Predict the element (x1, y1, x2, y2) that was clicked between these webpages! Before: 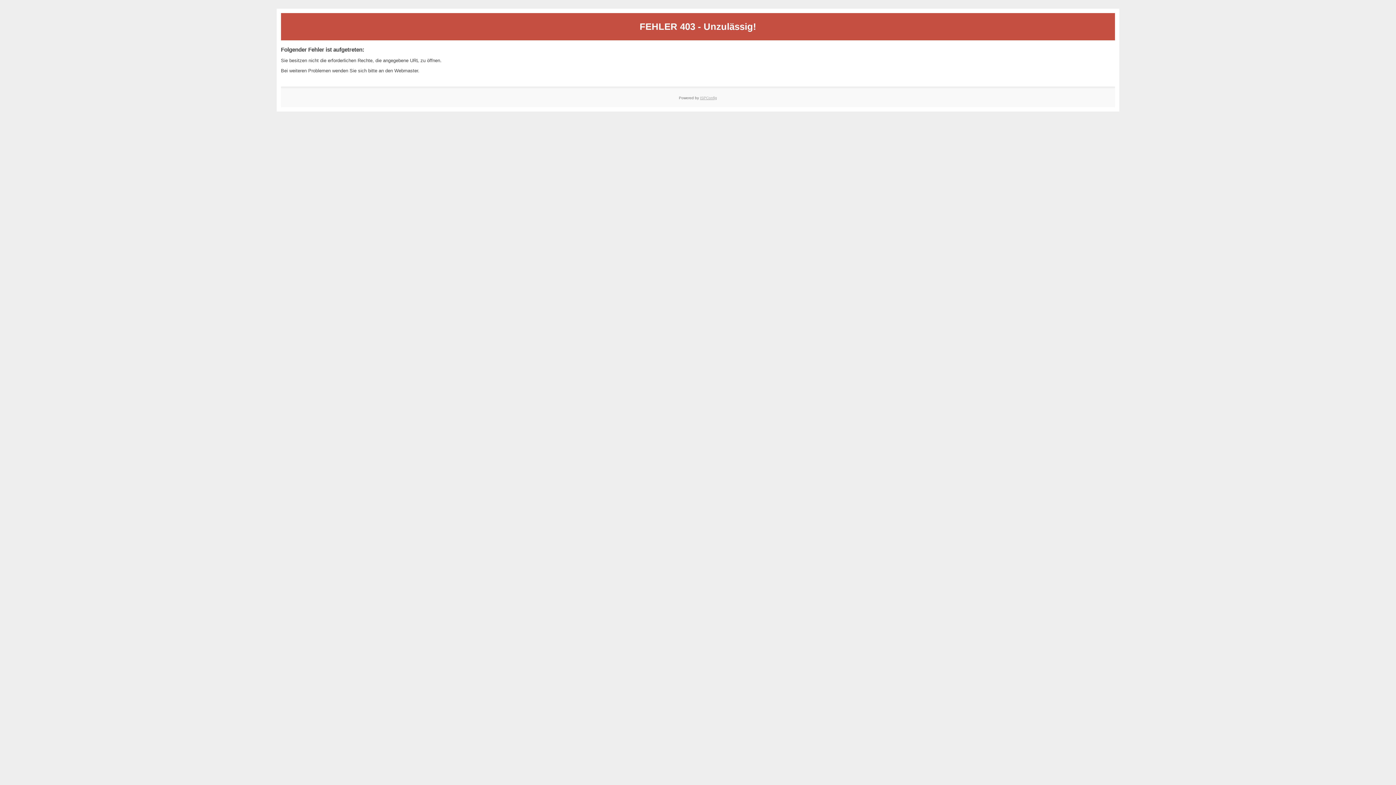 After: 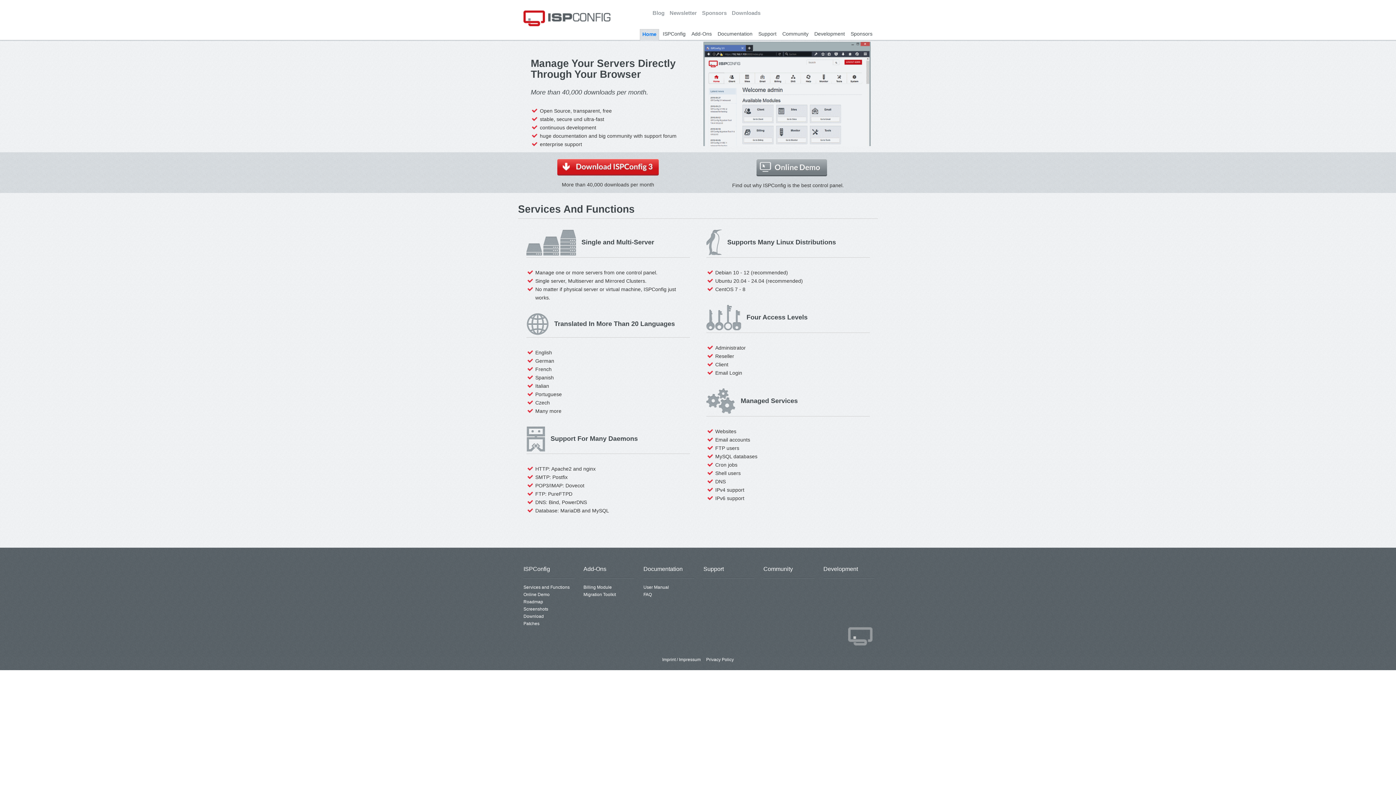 Action: label: ISPConfig bbox: (700, 95, 717, 99)